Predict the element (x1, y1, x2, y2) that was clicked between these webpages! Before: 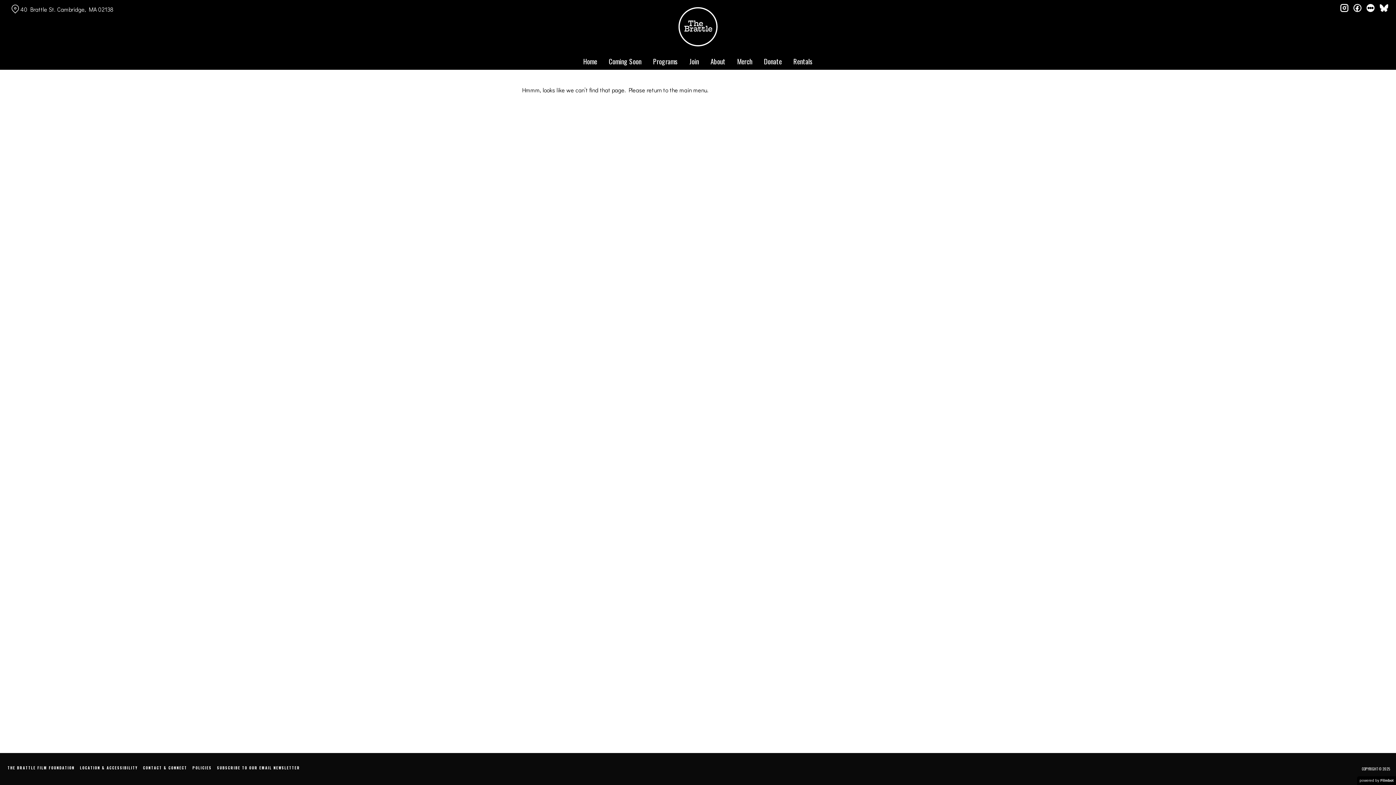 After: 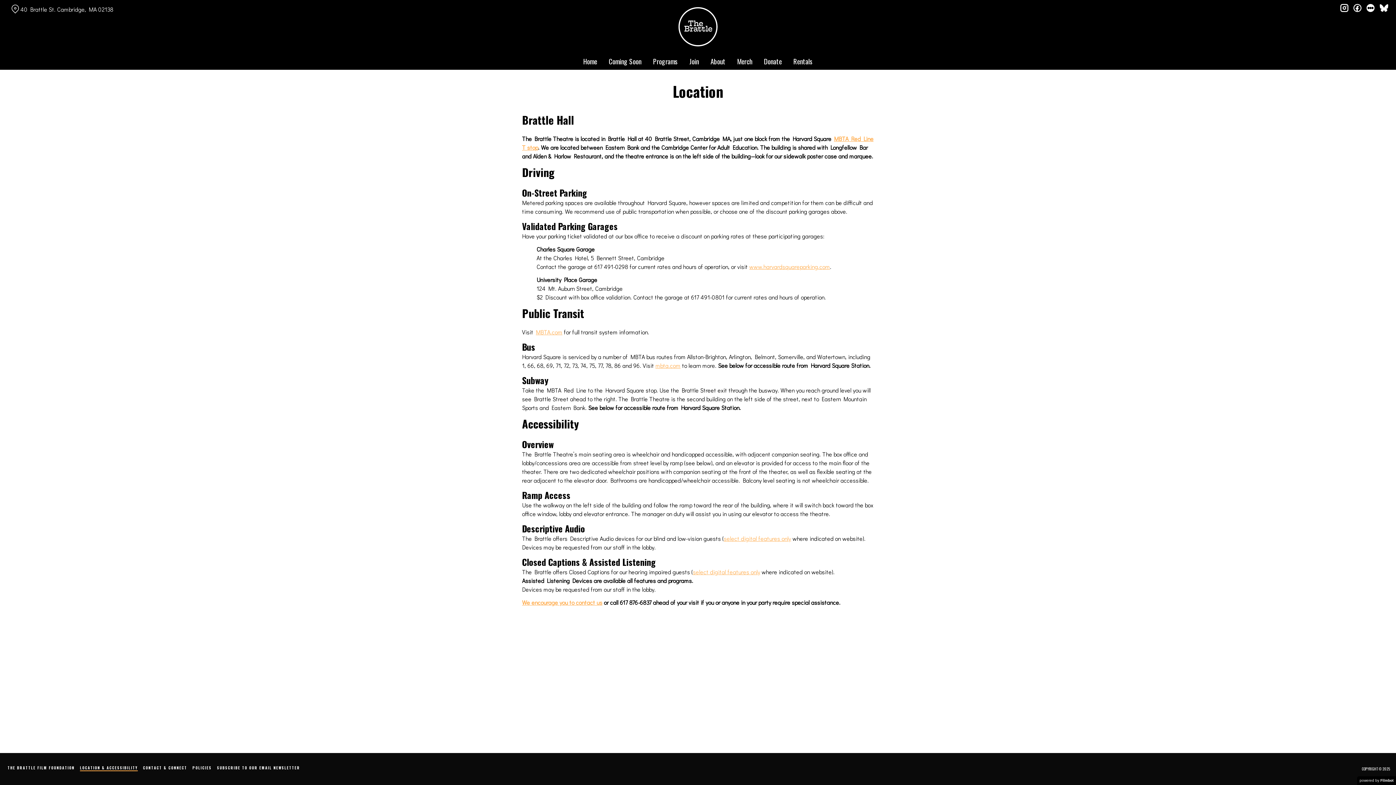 Action: label: LOCATION & ACCESSIBILITY bbox: (80, 765, 137, 771)